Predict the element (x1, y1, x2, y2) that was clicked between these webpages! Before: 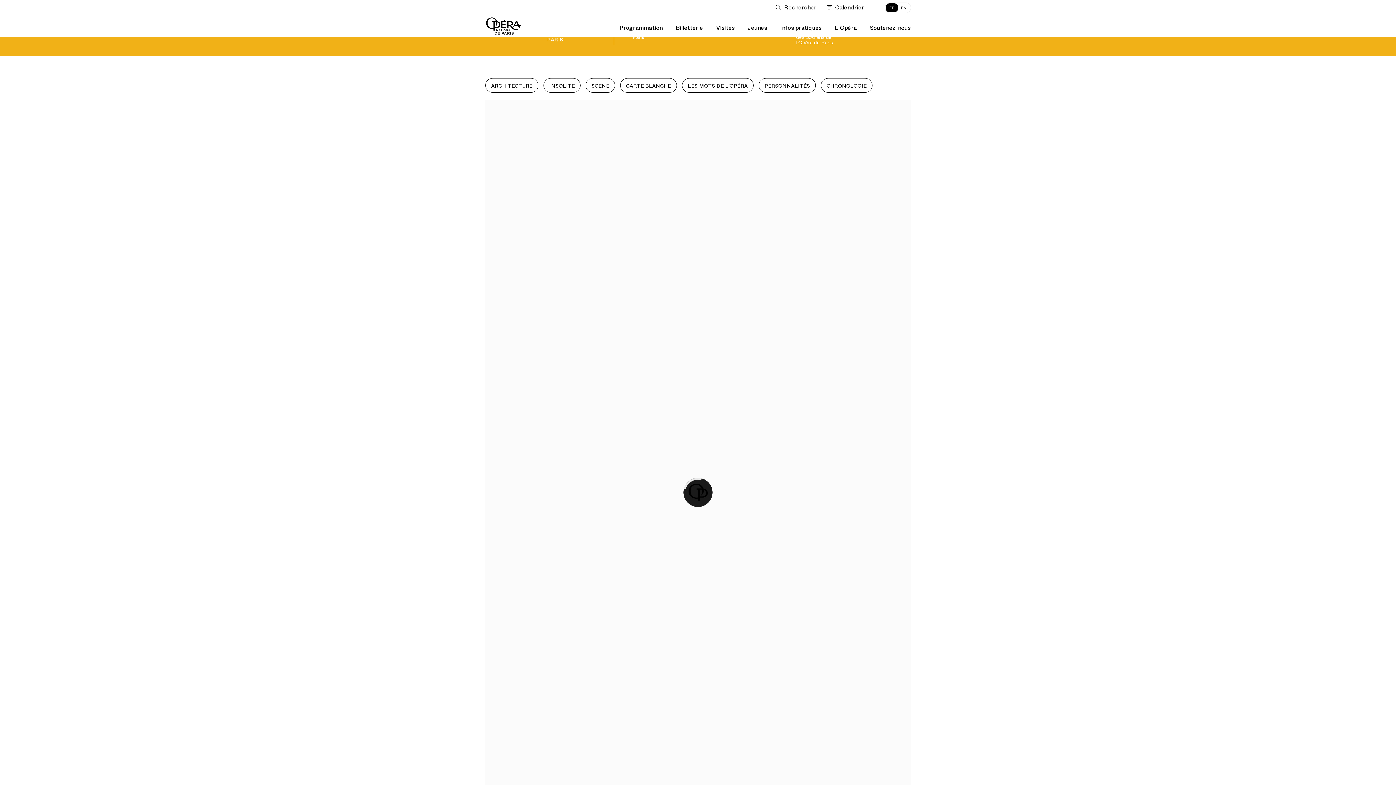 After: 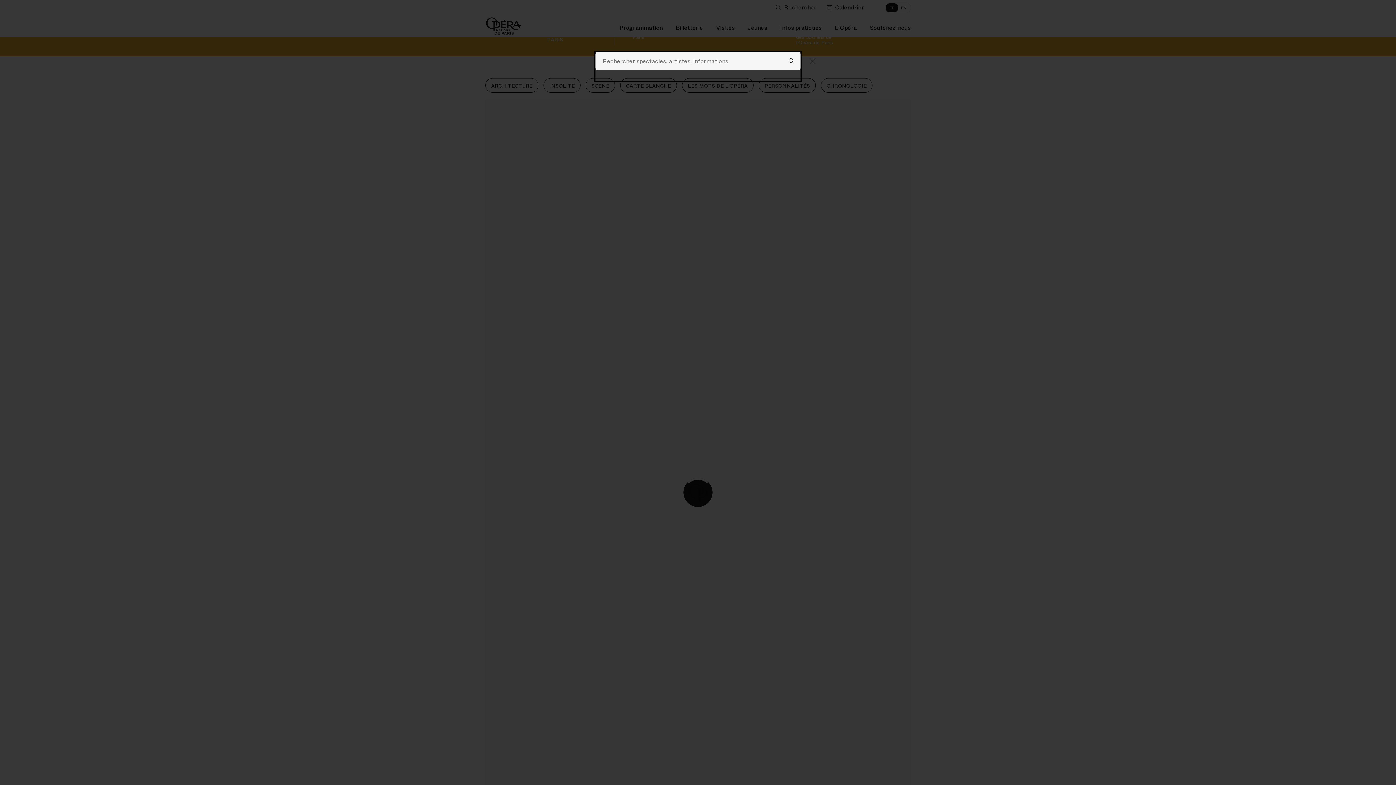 Action: bbox: (775, 0, 819, 14) label: Ouvrir la recherche